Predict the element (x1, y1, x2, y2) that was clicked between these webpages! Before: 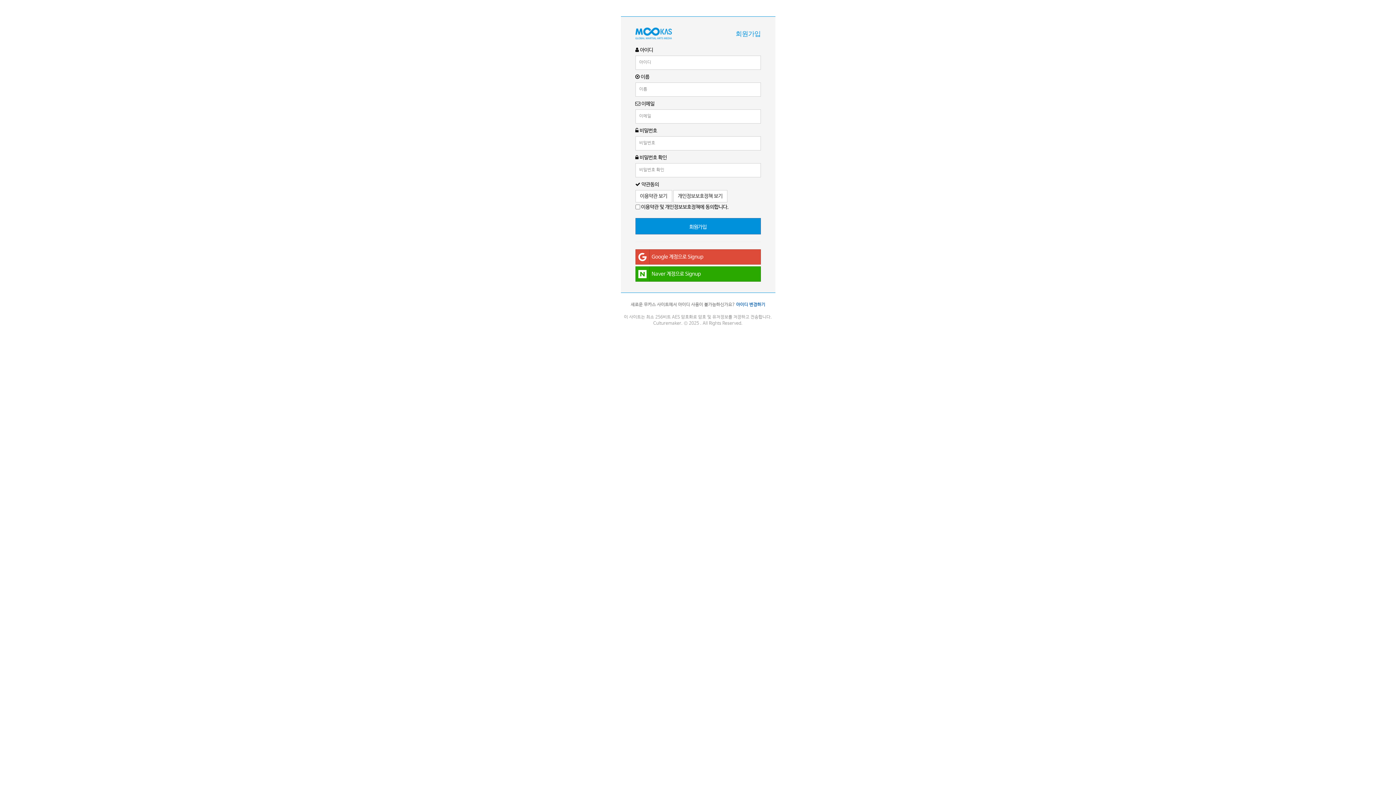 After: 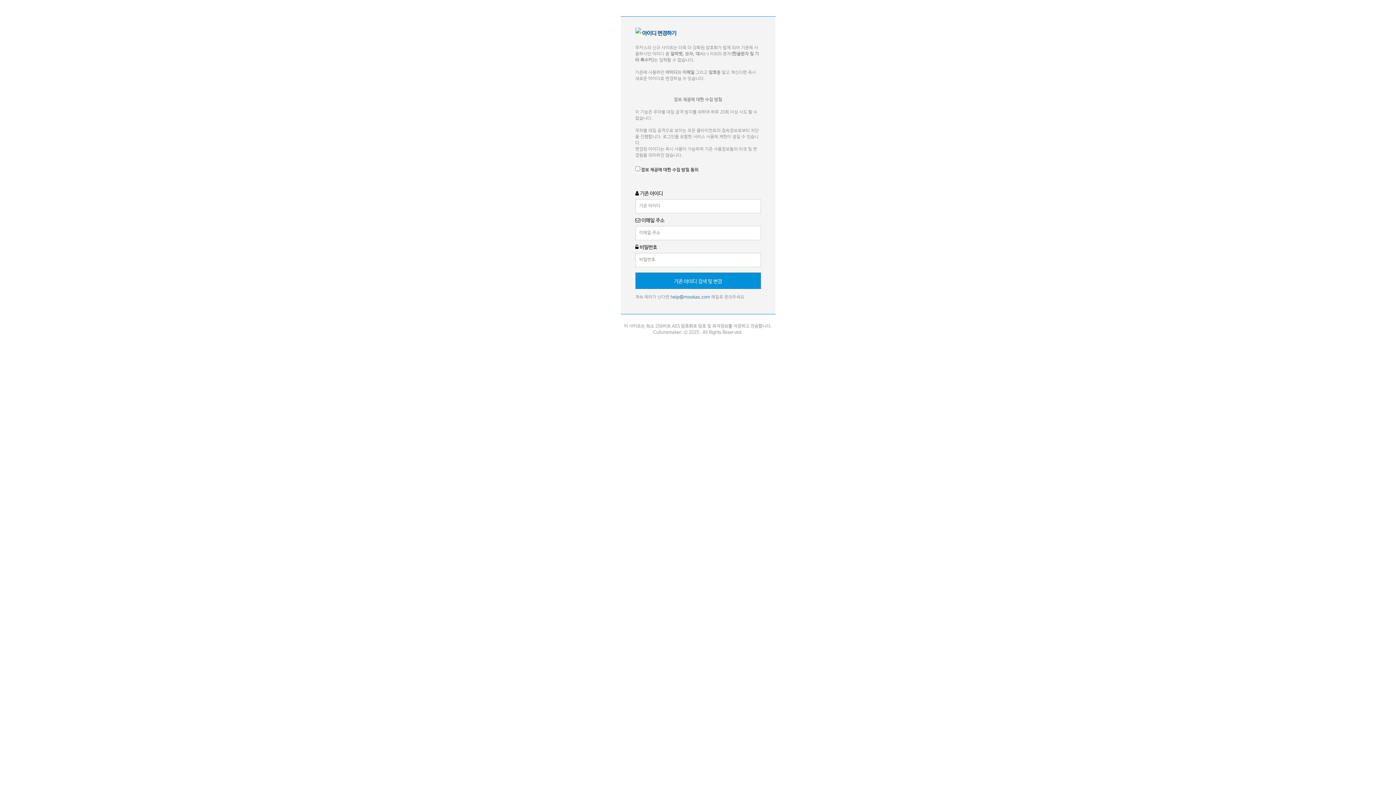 Action: label: 아이디 변경하기 bbox: (736, 302, 765, 307)